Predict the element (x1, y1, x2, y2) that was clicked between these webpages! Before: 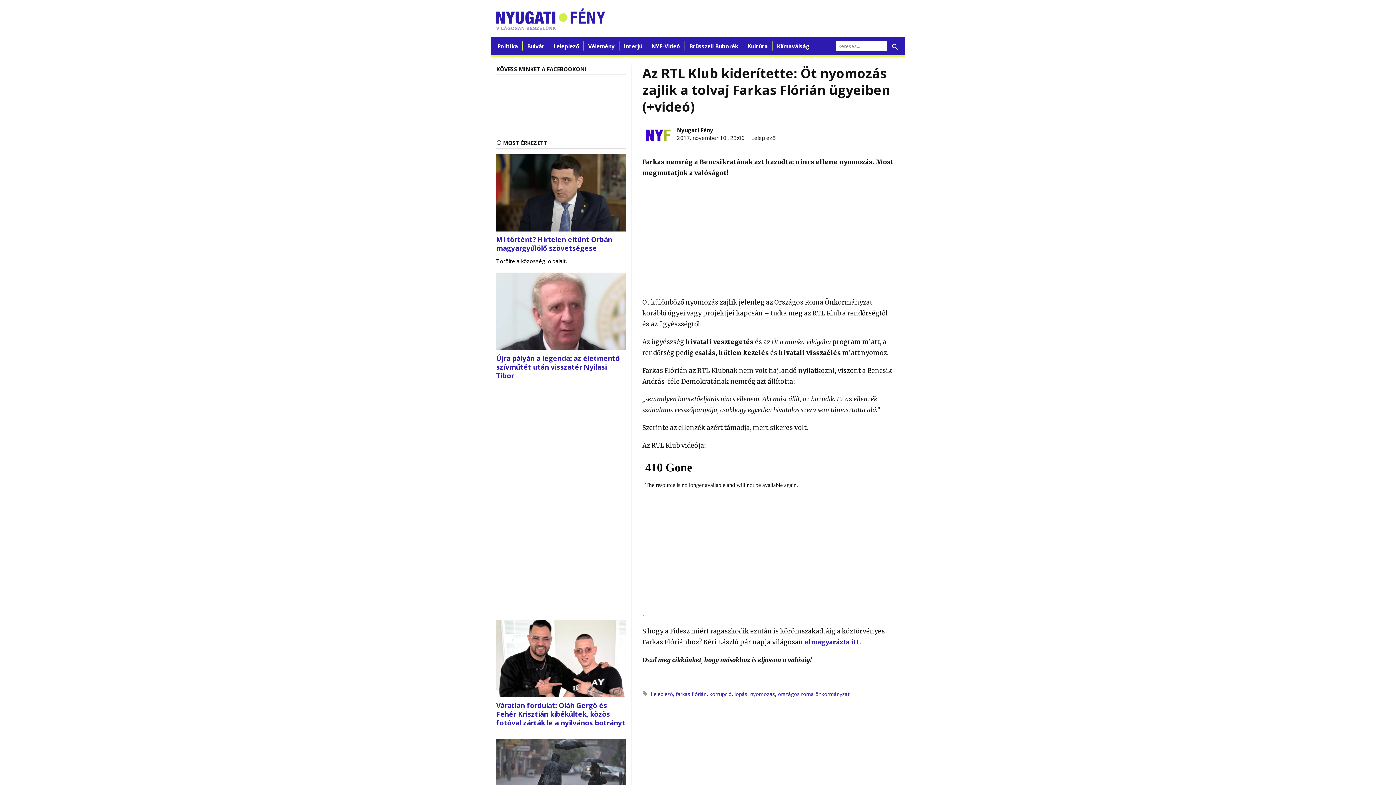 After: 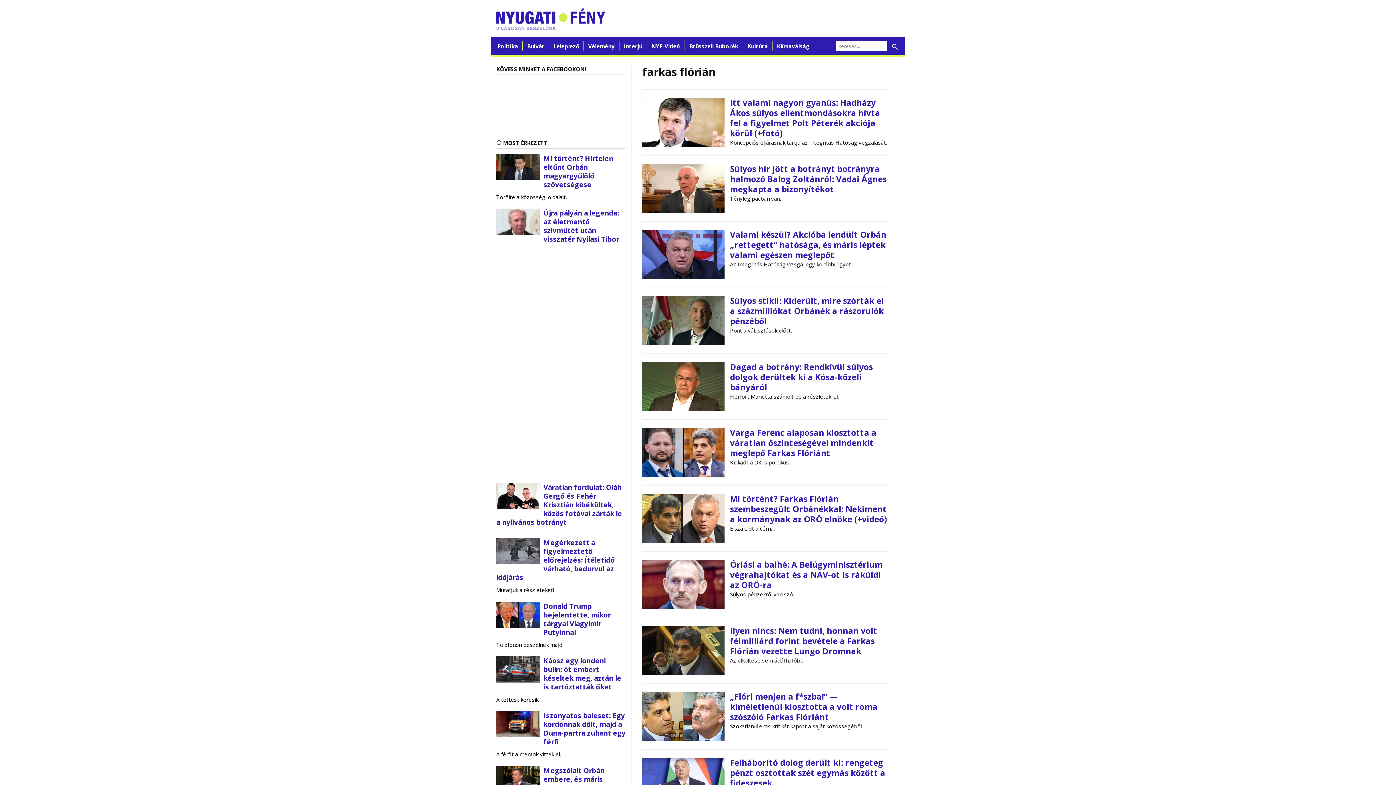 Action: bbox: (675, 690, 706, 697) label: farkas flórián